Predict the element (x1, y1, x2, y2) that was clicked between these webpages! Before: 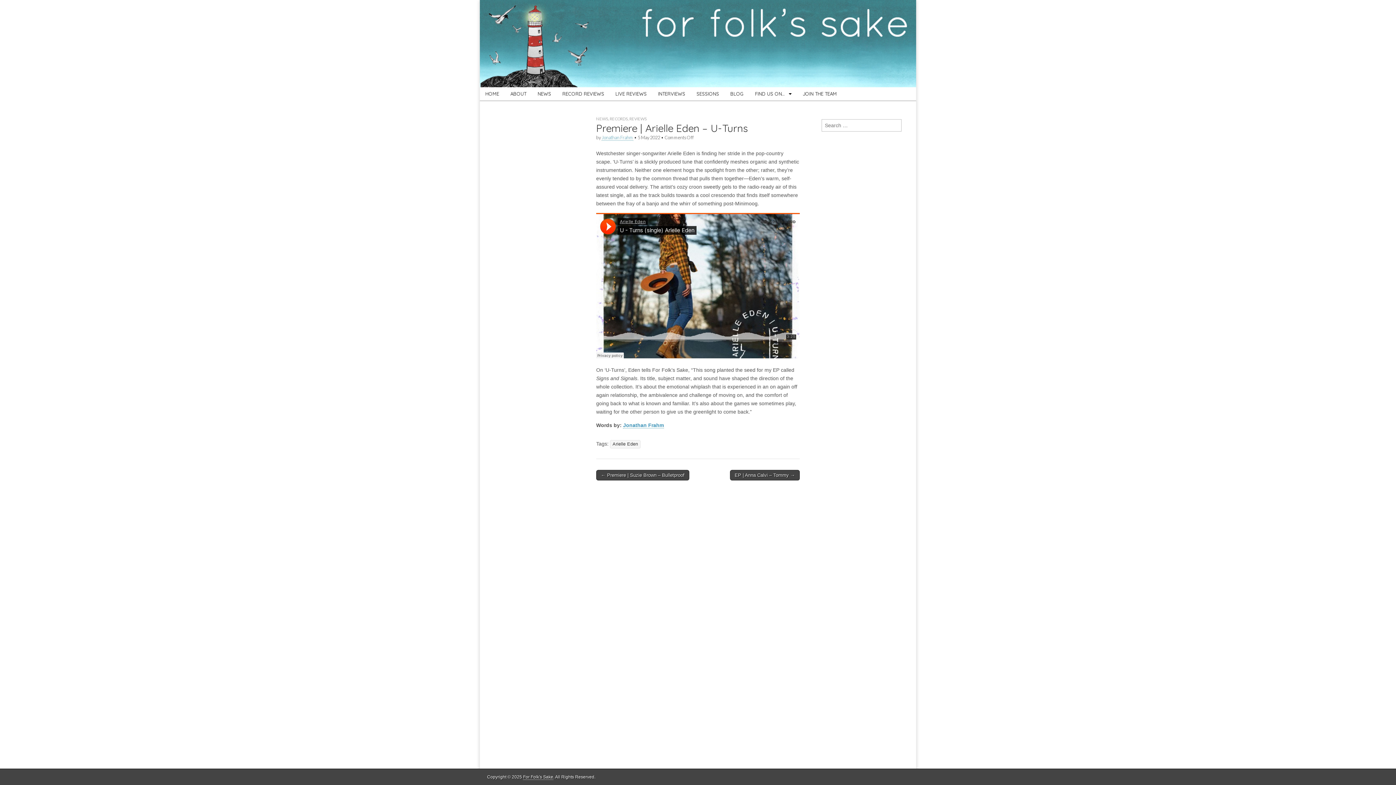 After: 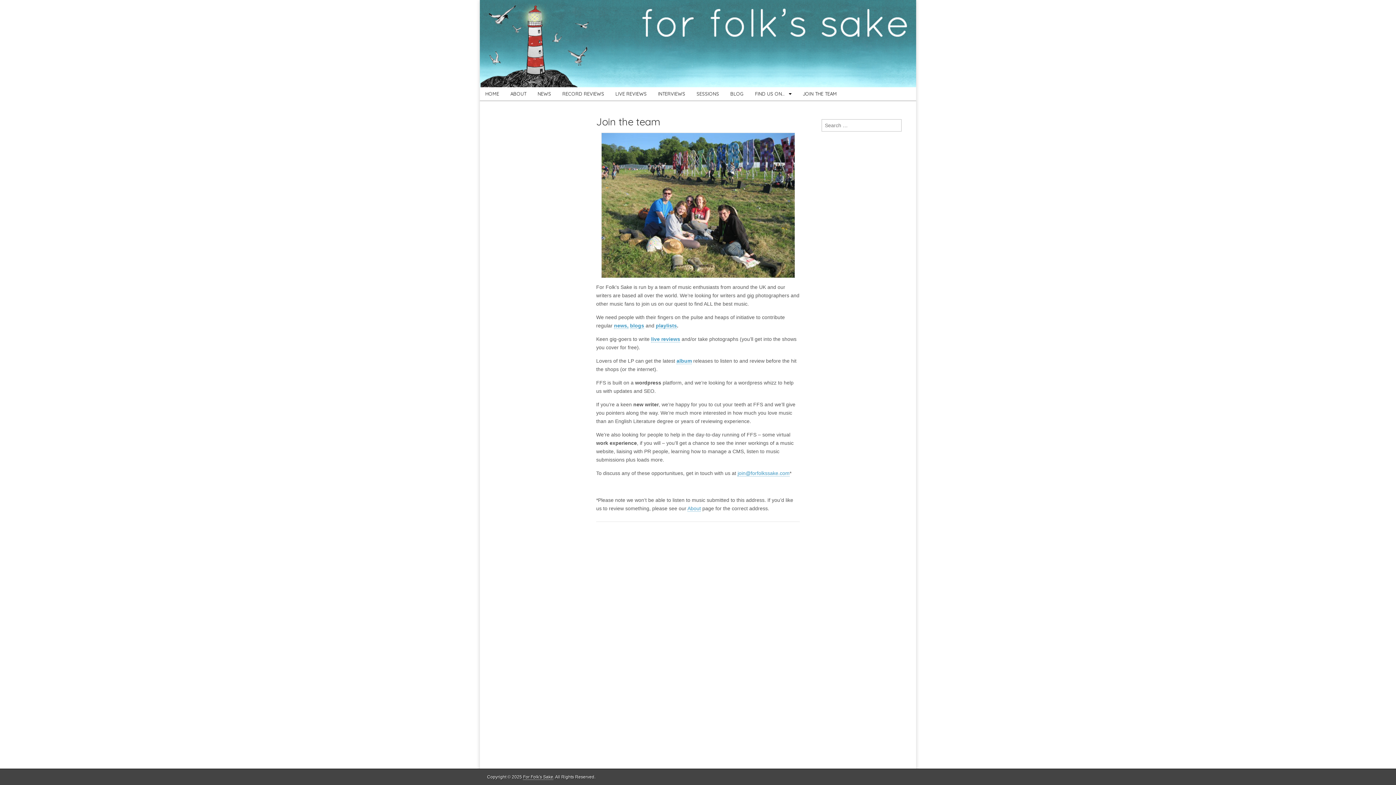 Action: label: JOIN THE TEAM bbox: (797, 87, 842, 100)